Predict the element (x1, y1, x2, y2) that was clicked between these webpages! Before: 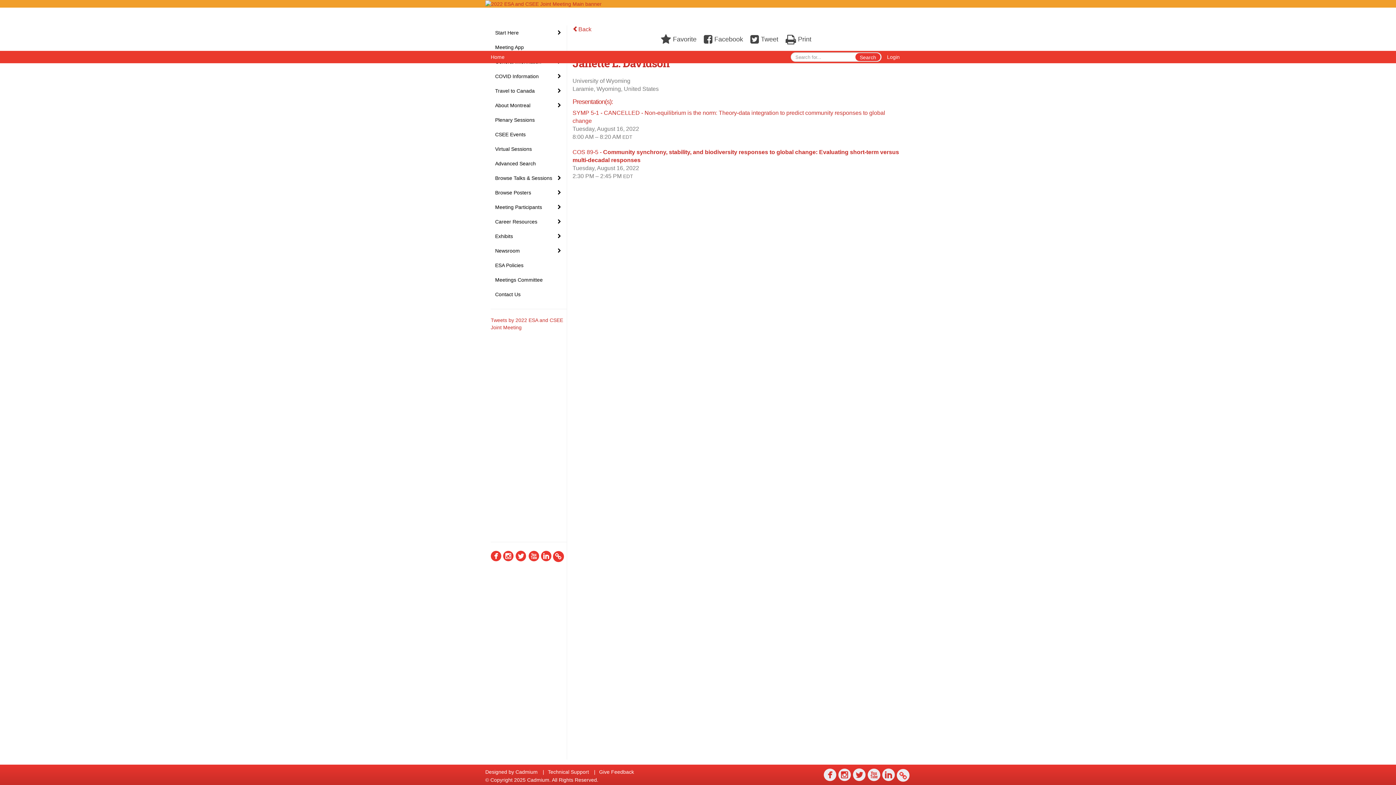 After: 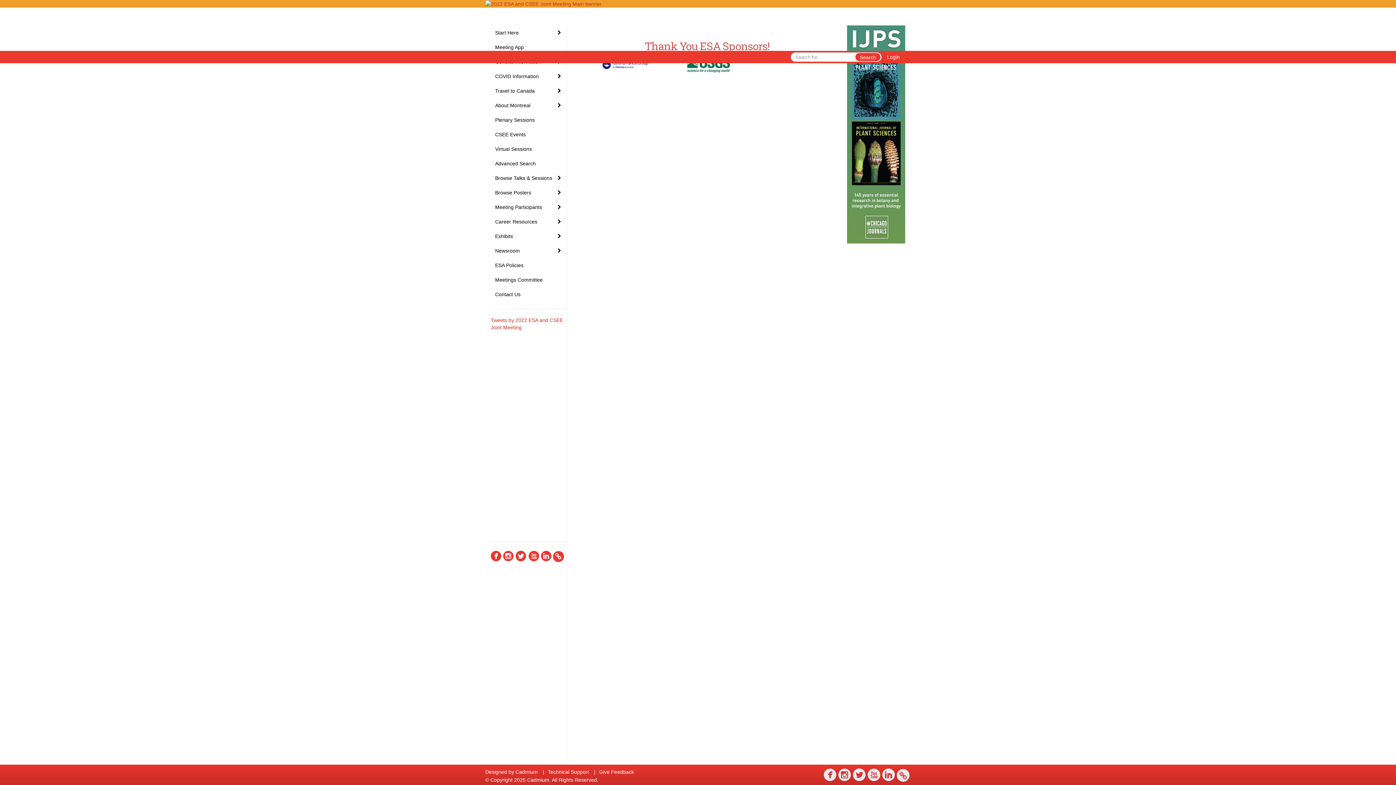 Action: bbox: (490, 50, 504, 63) label: Home